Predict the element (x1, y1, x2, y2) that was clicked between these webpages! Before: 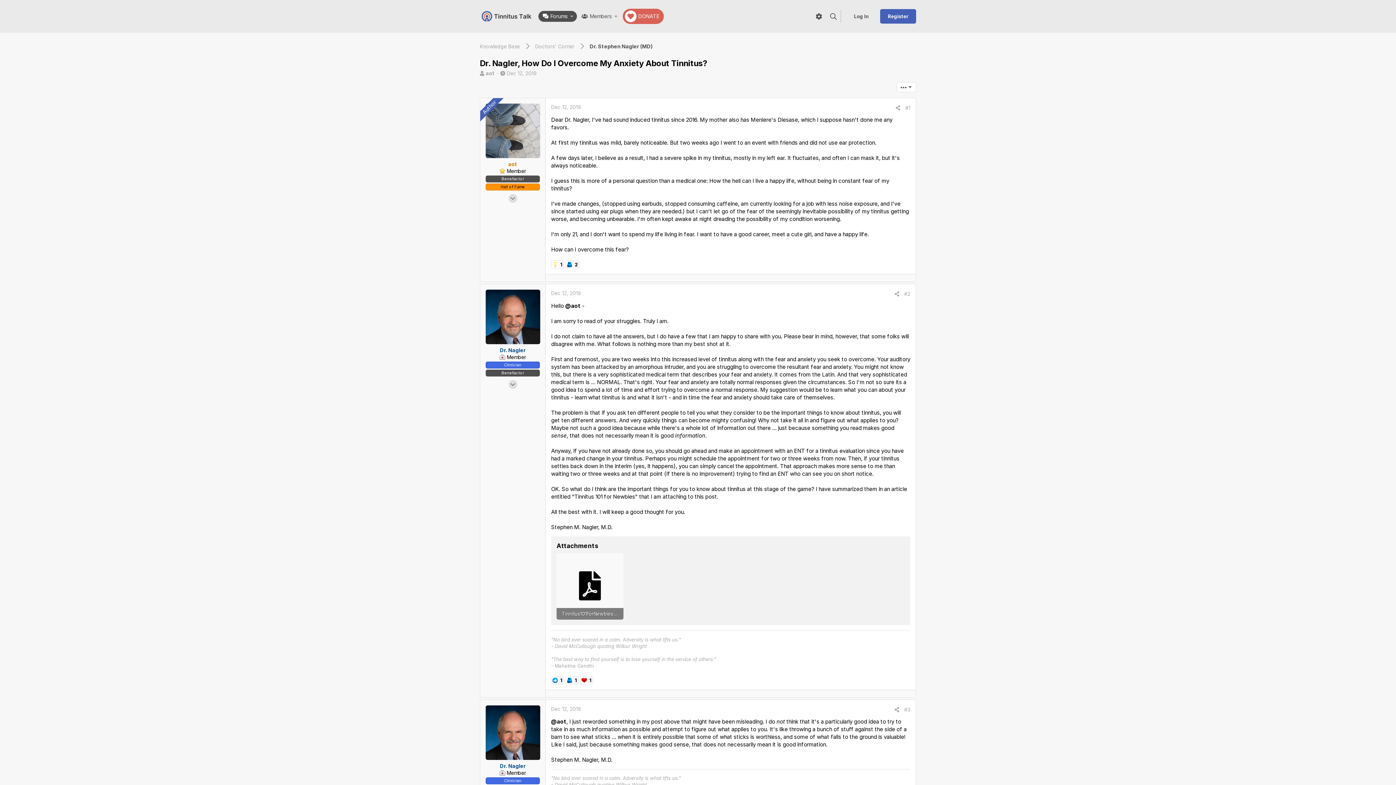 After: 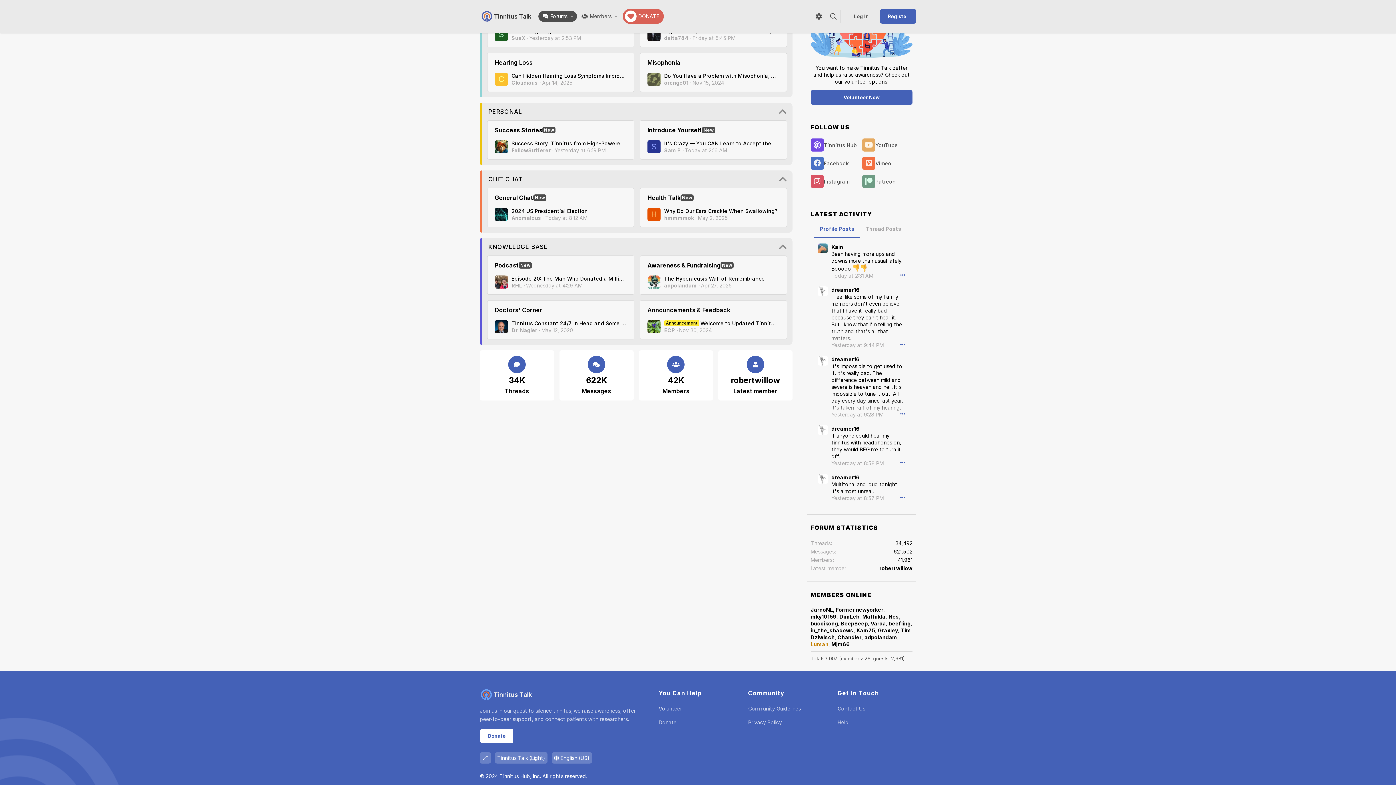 Action: label: Knowledge Base bbox: (480, 42, 520, 49)